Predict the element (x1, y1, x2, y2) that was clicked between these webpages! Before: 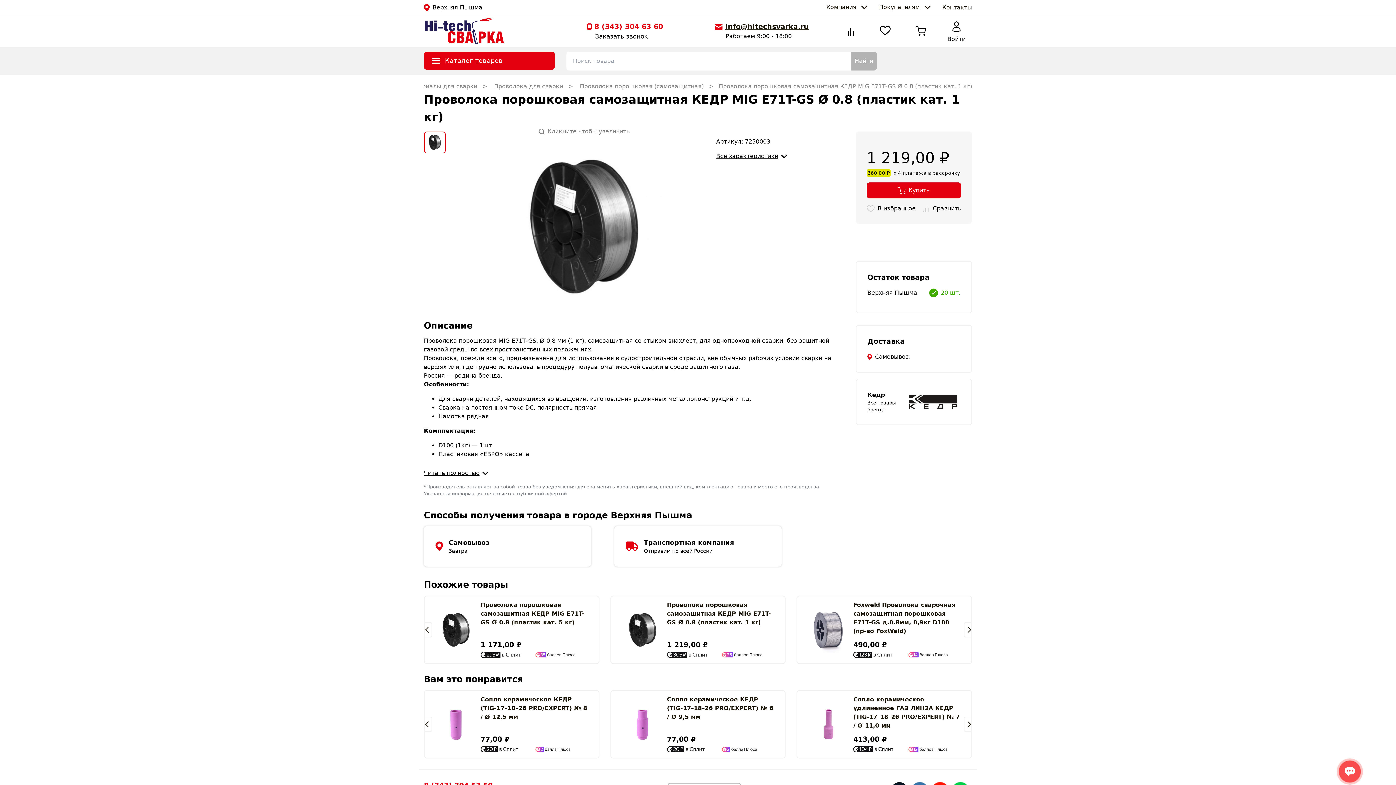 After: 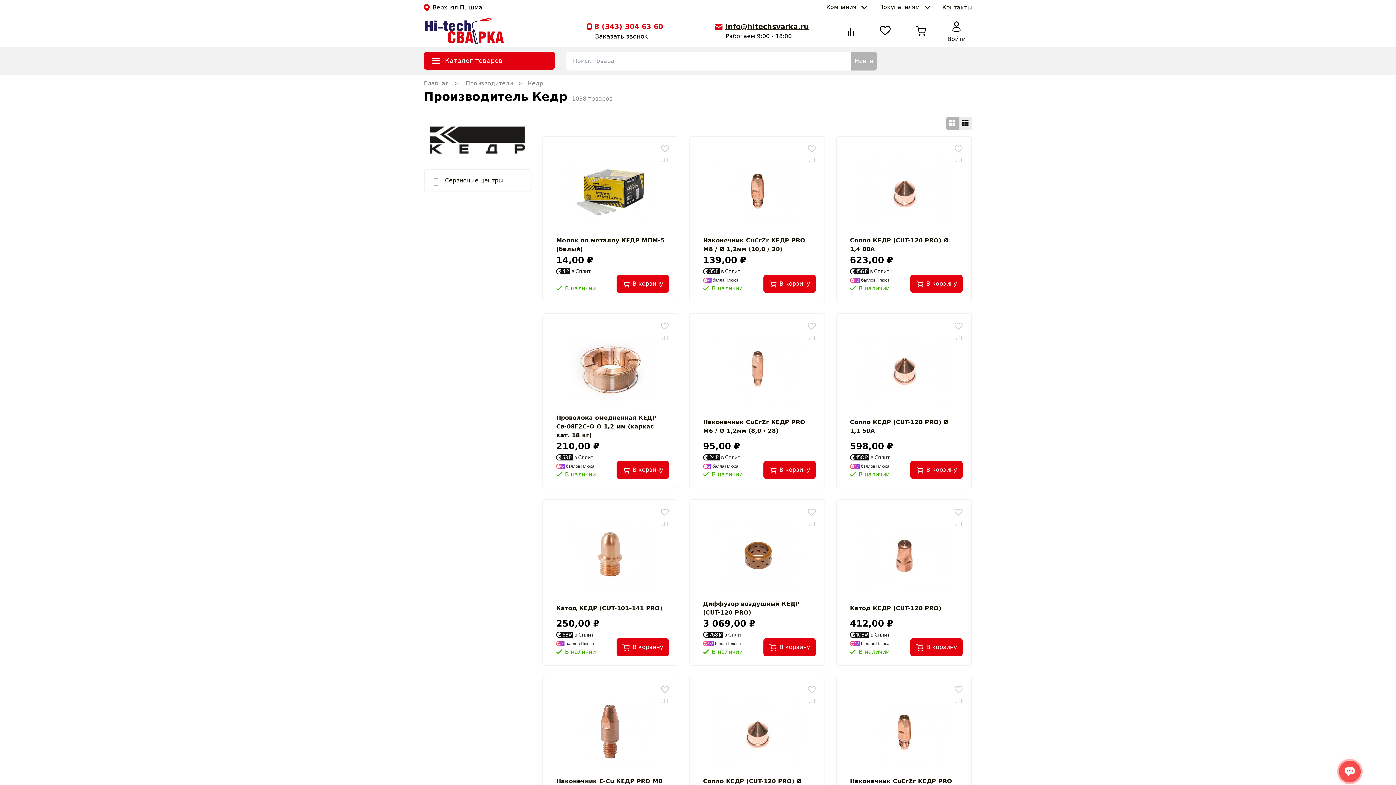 Action: bbox: (906, 390, 960, 413)